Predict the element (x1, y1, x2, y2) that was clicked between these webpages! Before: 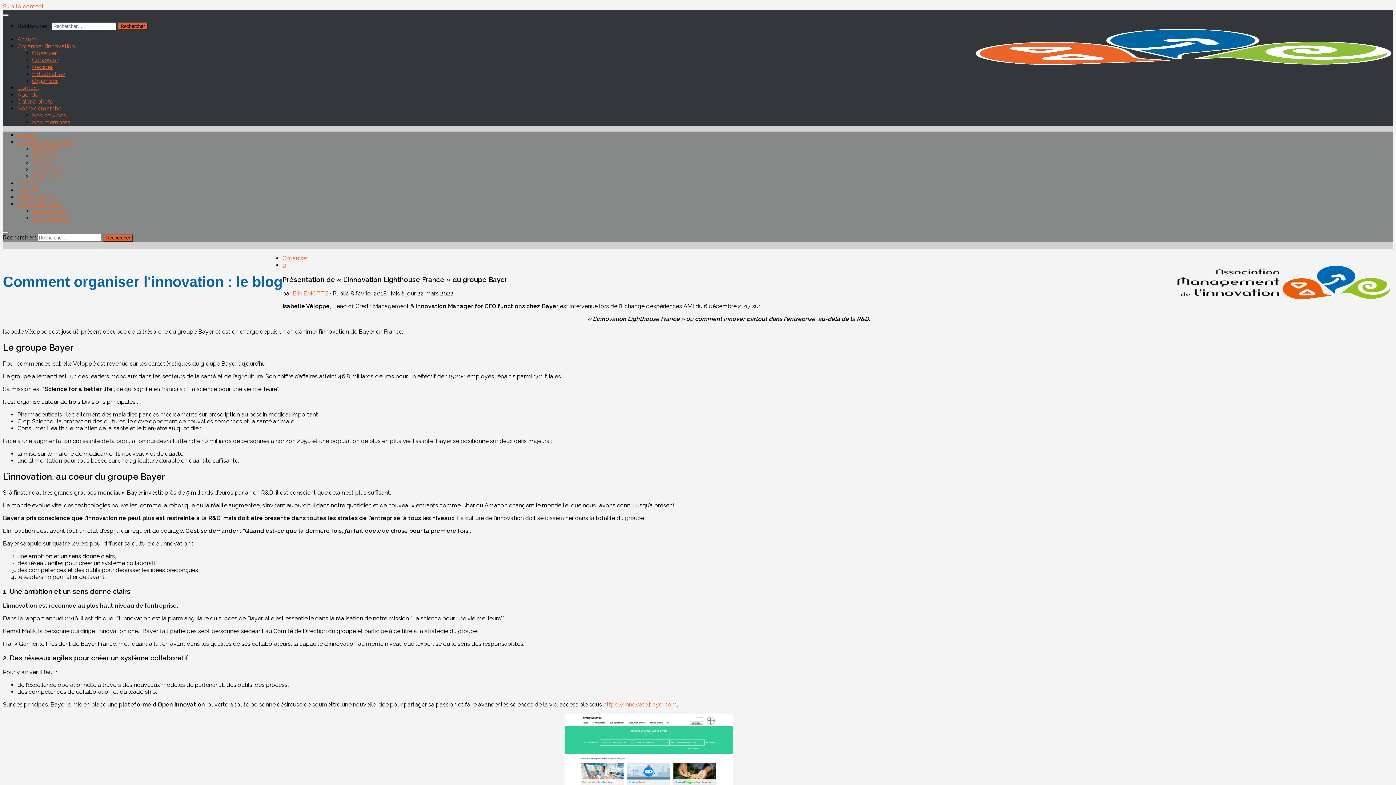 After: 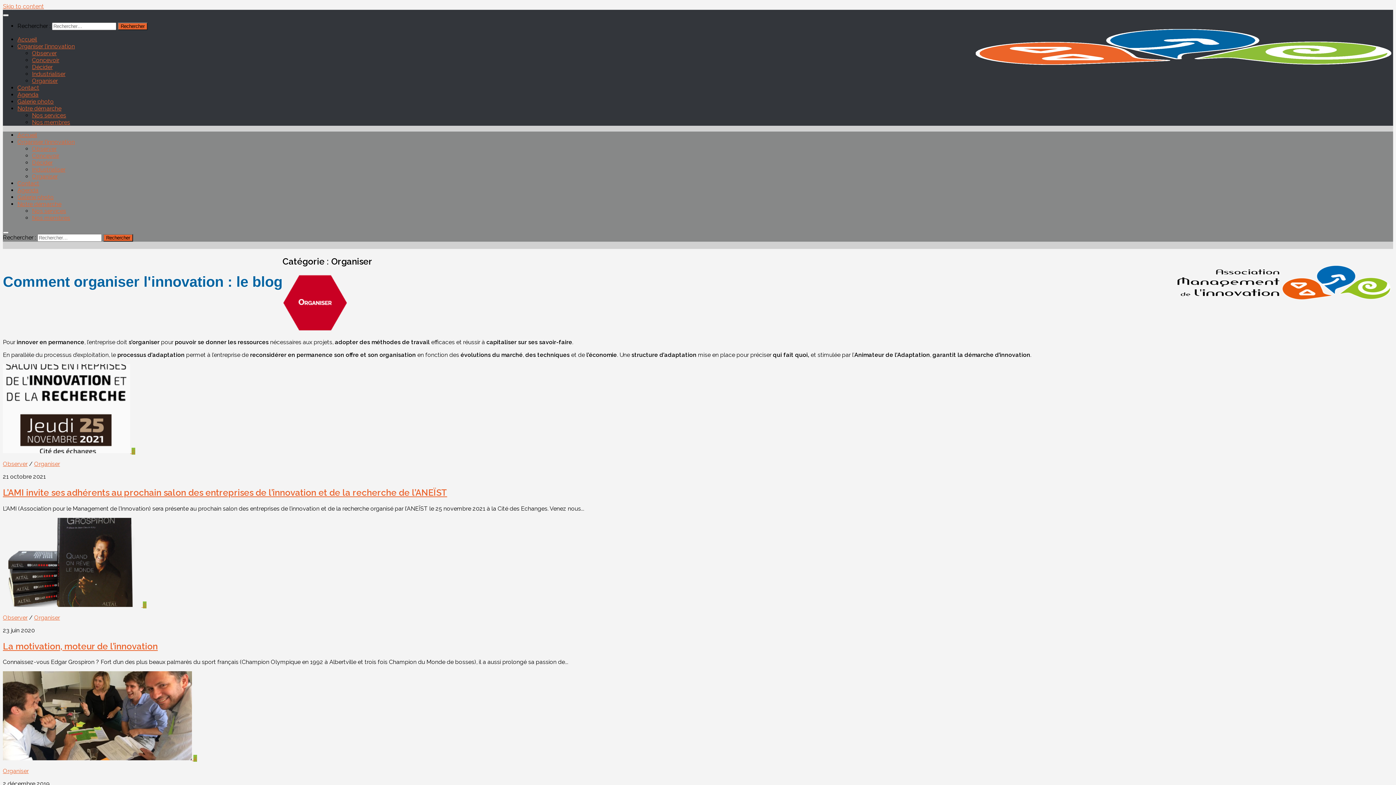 Action: label: Organiser bbox: (32, 173, 57, 180)